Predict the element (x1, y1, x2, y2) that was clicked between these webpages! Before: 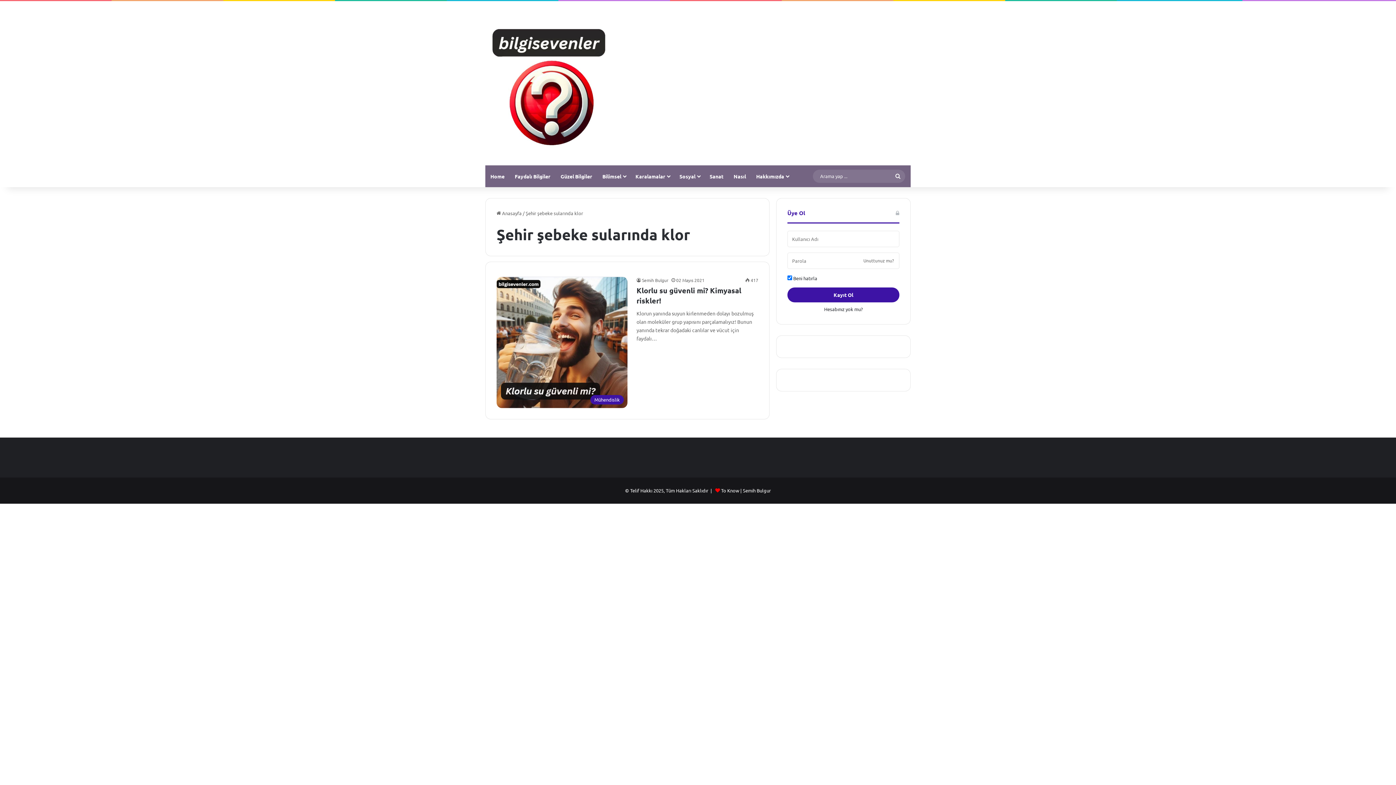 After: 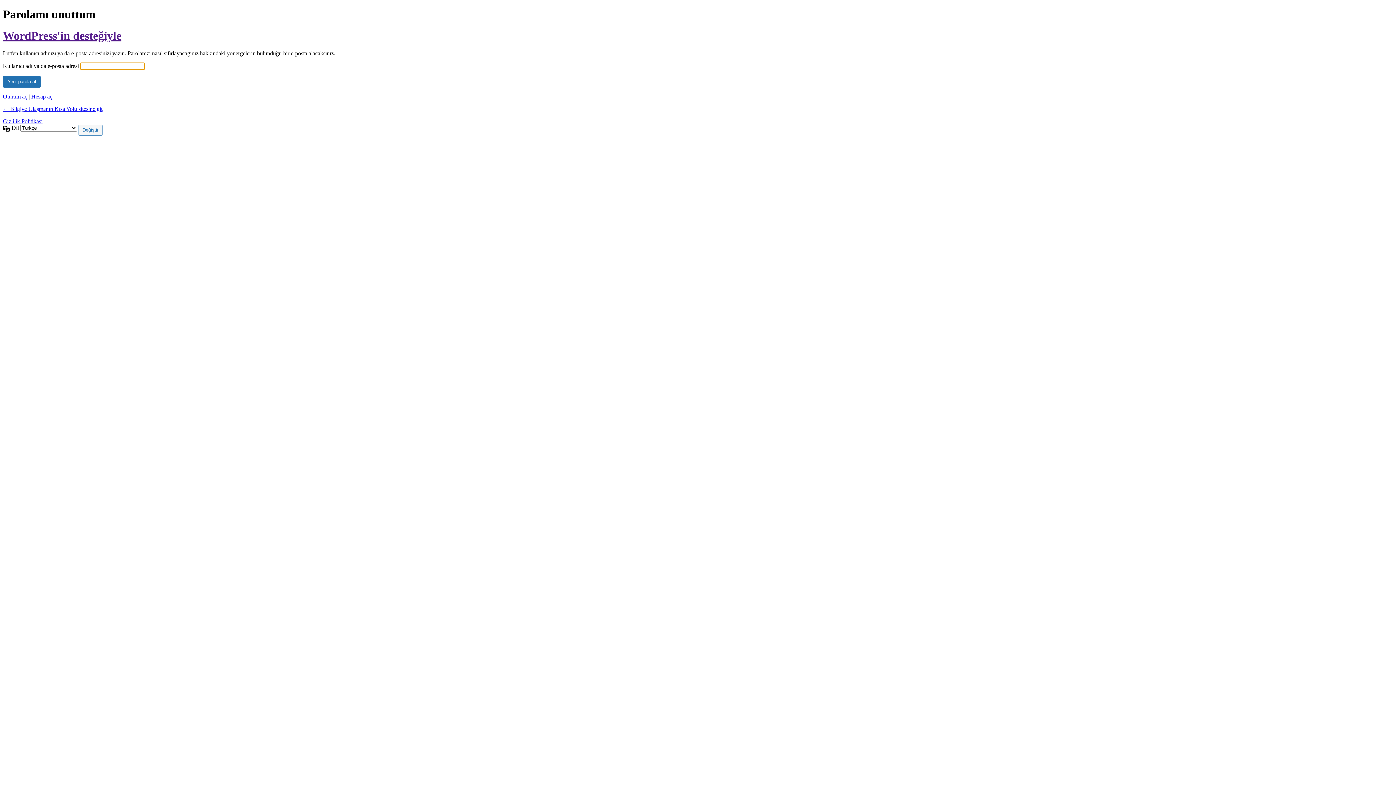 Action: label: Unuttunuz mu? bbox: (863, 252, 894, 269)